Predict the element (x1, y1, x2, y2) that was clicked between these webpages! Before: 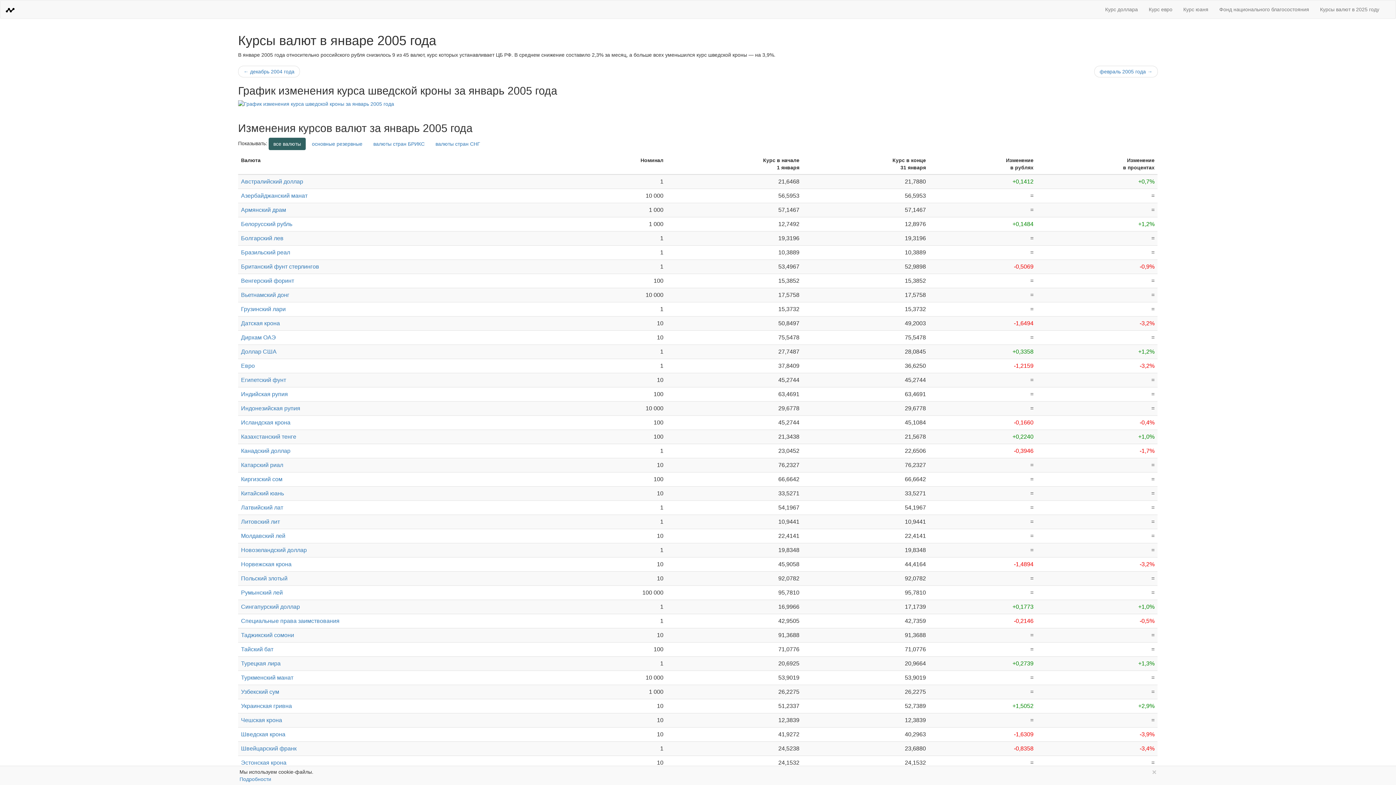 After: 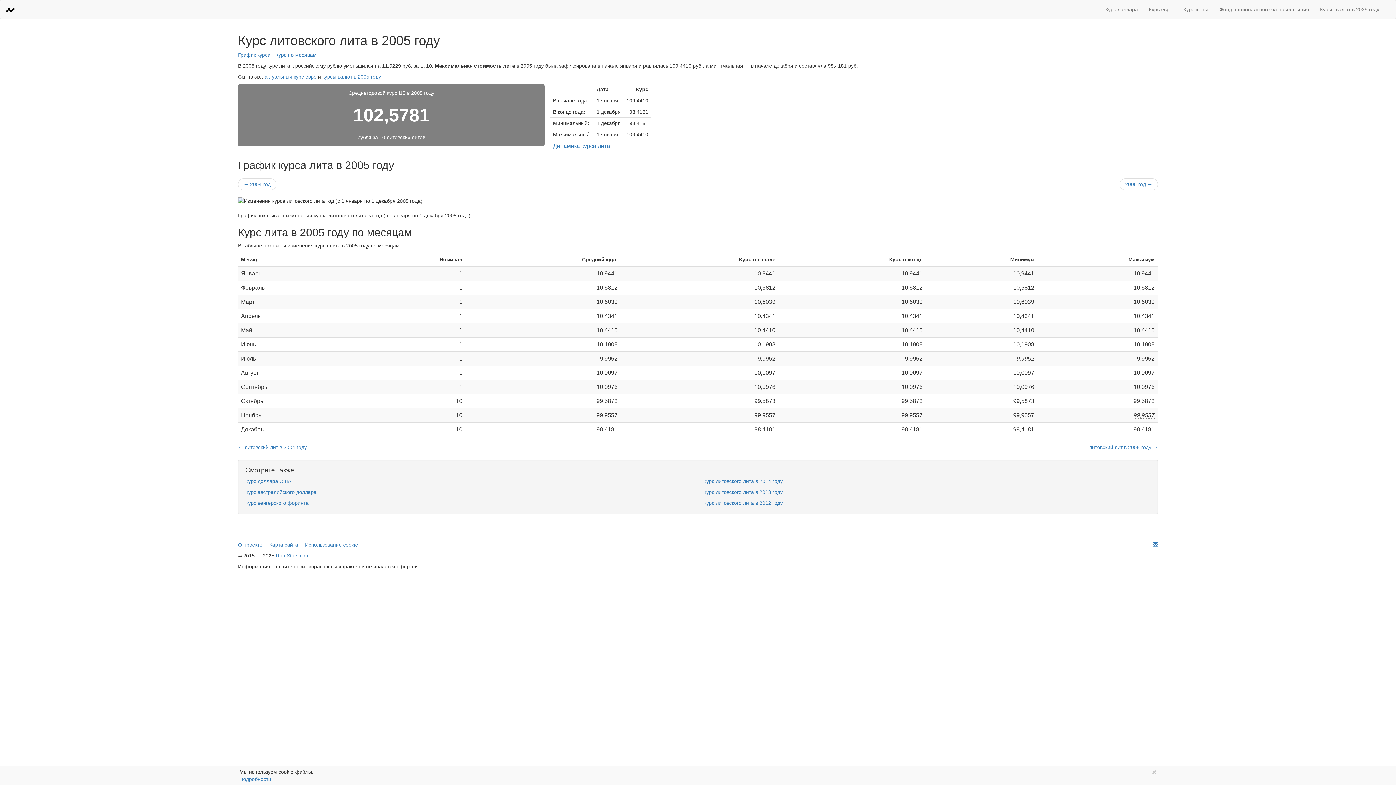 Action: bbox: (241, 518, 279, 525) label: Литовский лит